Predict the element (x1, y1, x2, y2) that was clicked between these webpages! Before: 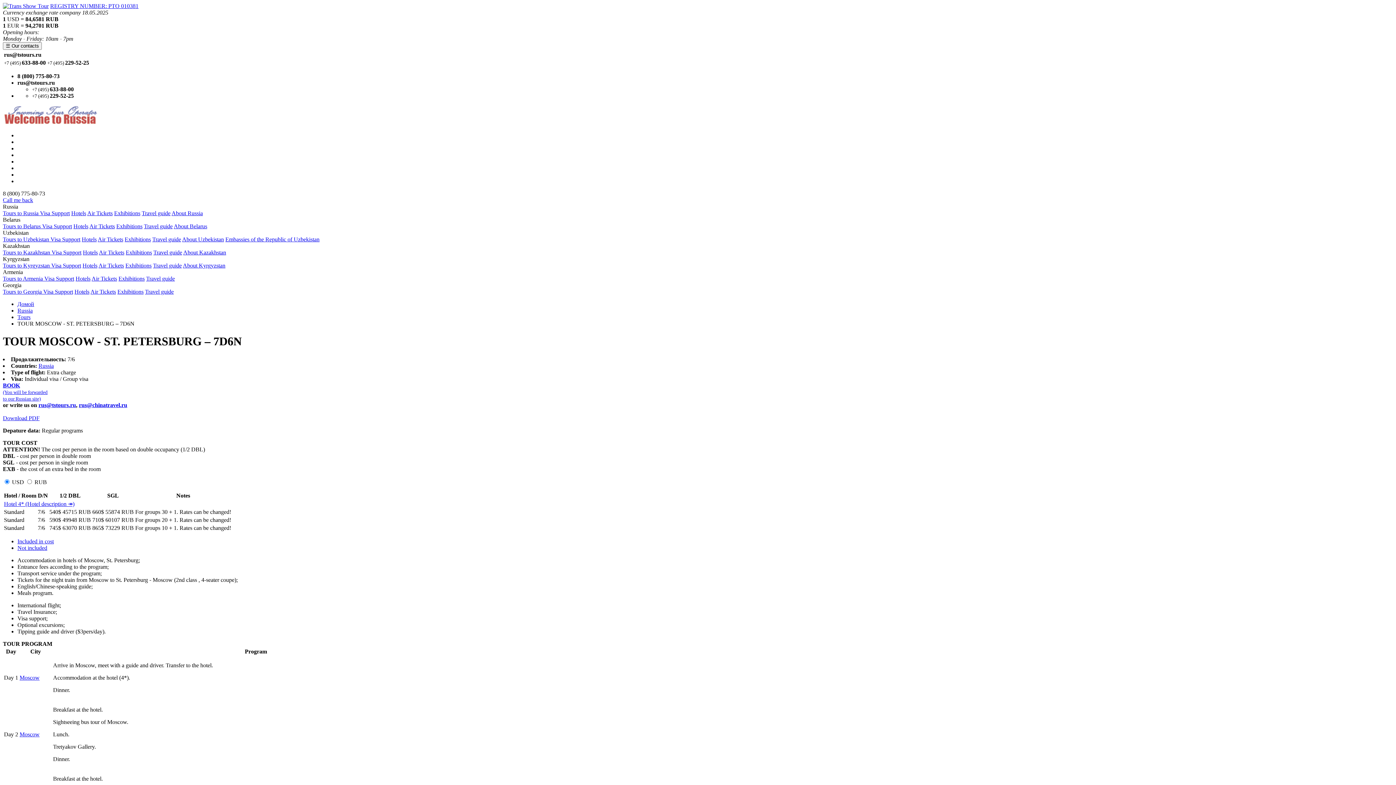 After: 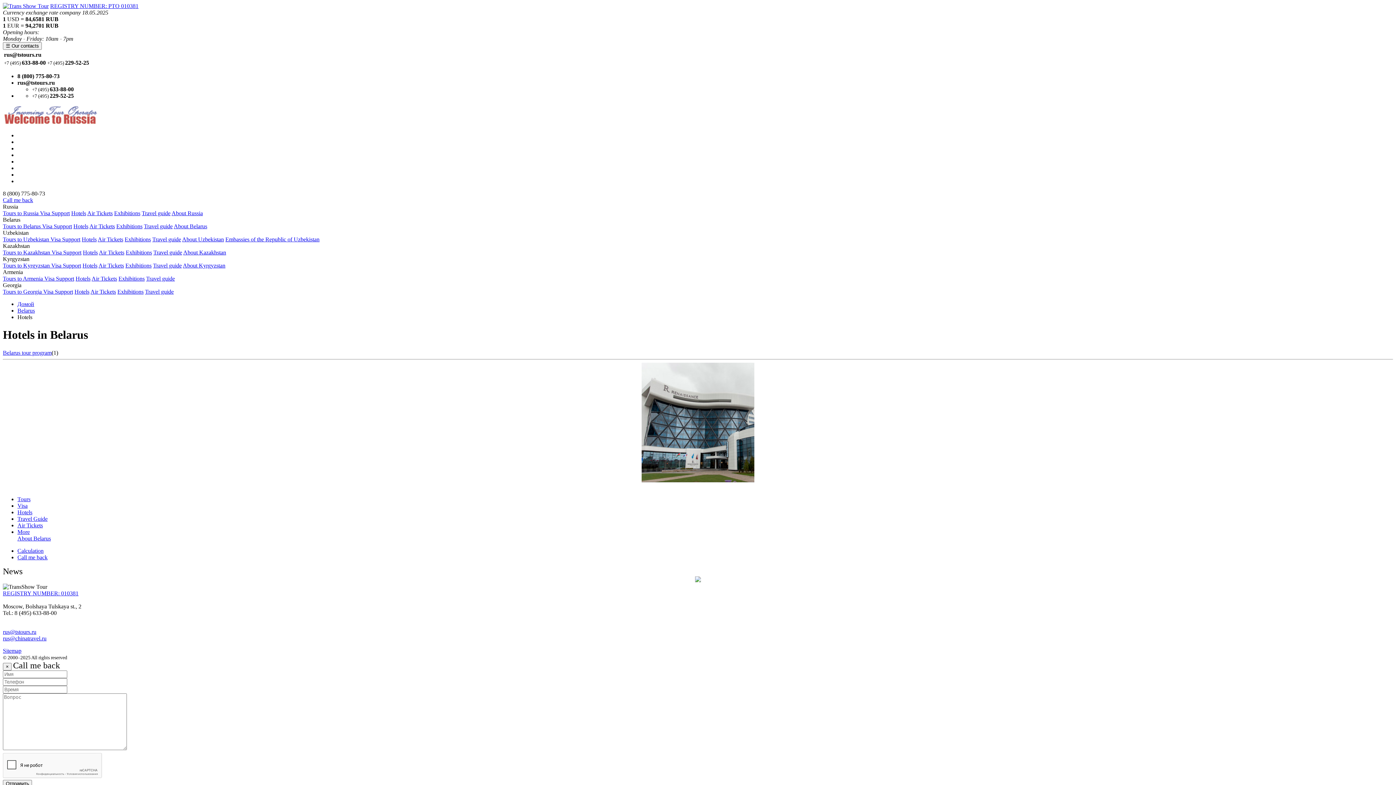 Action: bbox: (73, 223, 88, 229) label: Hotels